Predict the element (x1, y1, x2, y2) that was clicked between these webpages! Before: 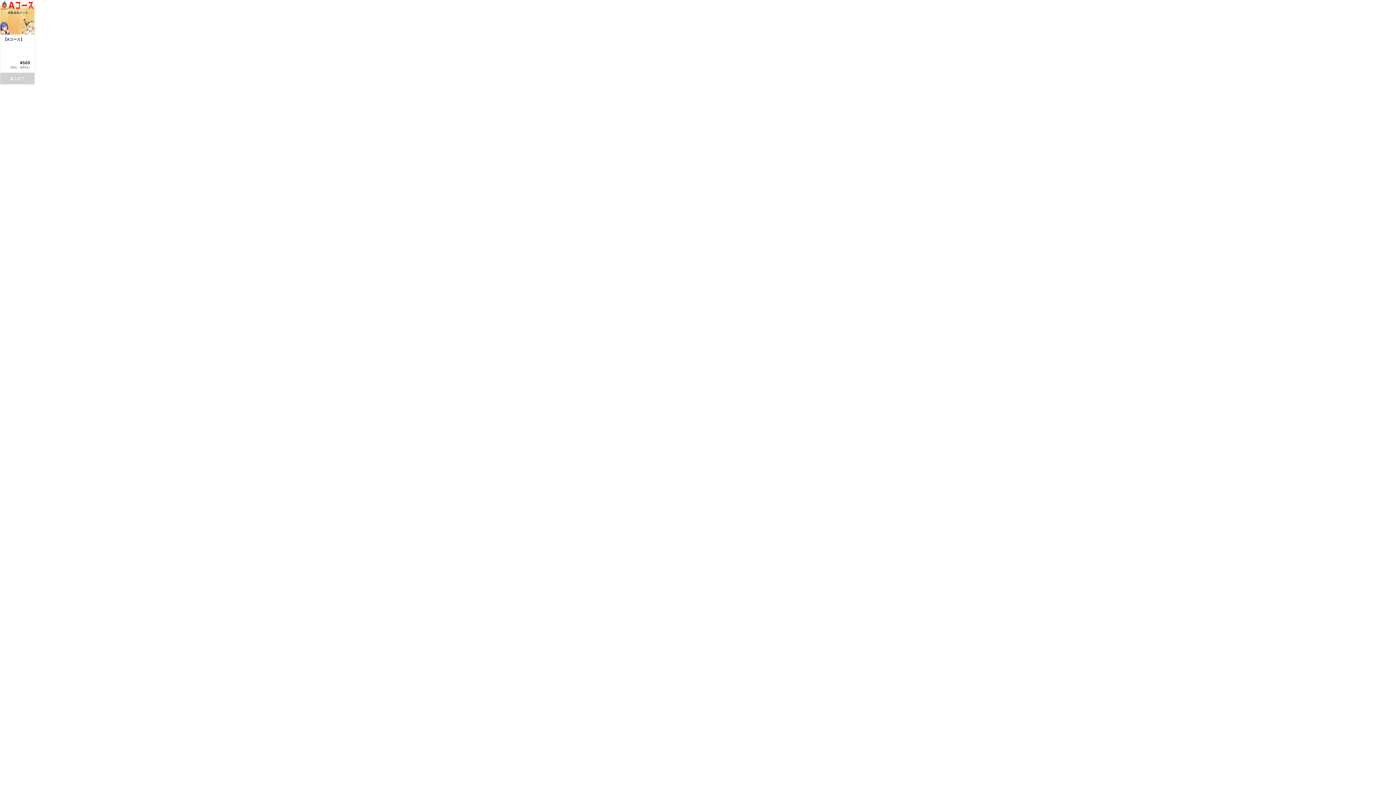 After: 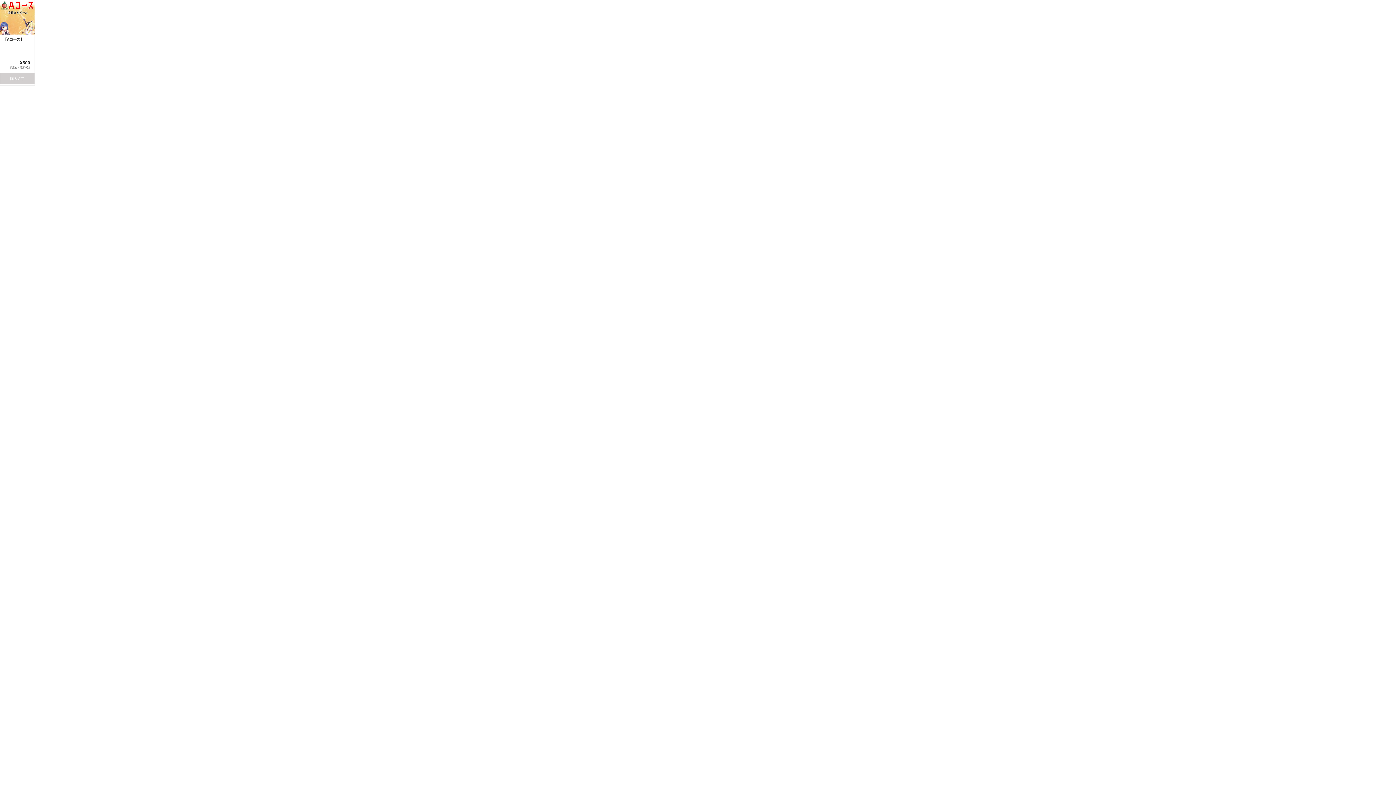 Action: bbox: (0, 34, 34, 69) label: 【Aコース】
¥500
（税込・送料込）